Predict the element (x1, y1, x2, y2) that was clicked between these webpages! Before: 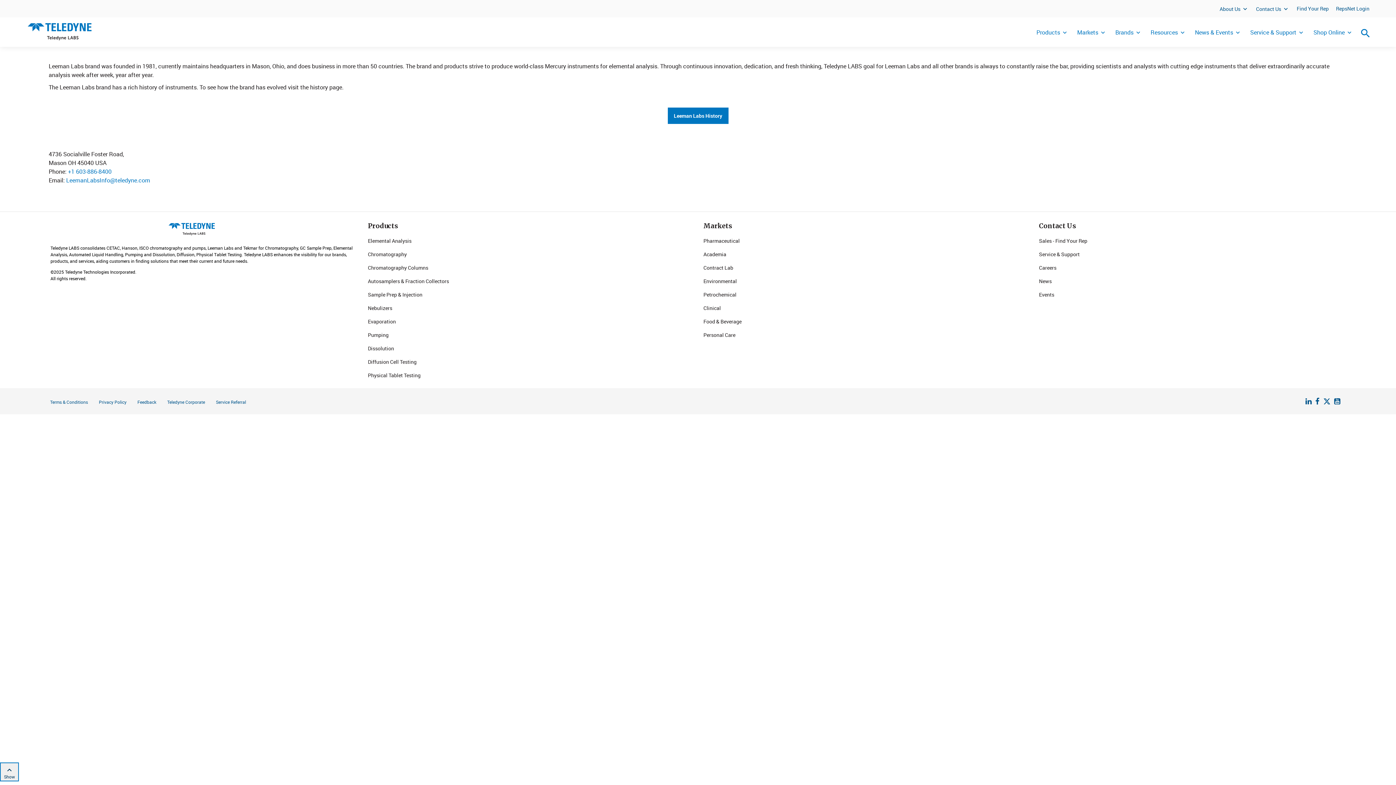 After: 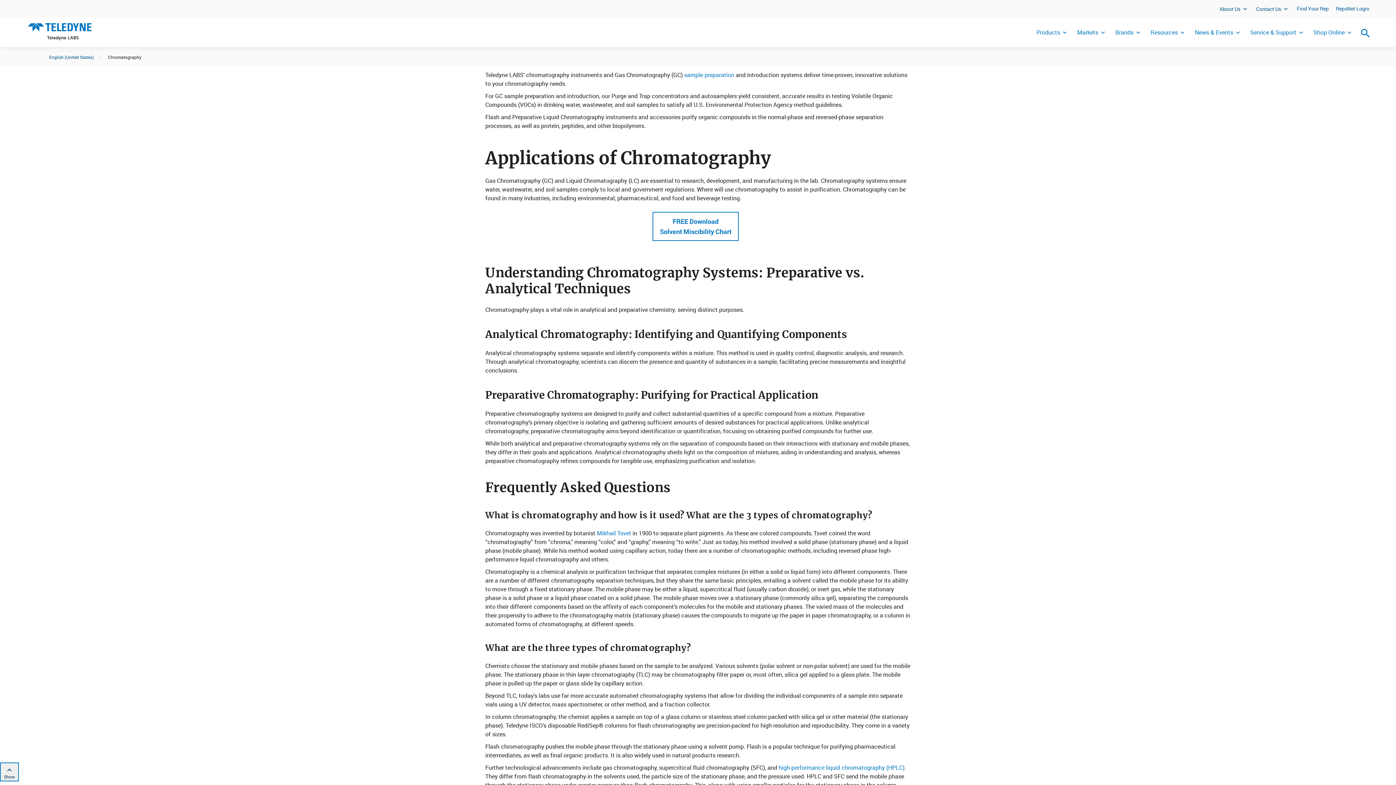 Action: label: Chromatography bbox: (368, 250, 406, 257)